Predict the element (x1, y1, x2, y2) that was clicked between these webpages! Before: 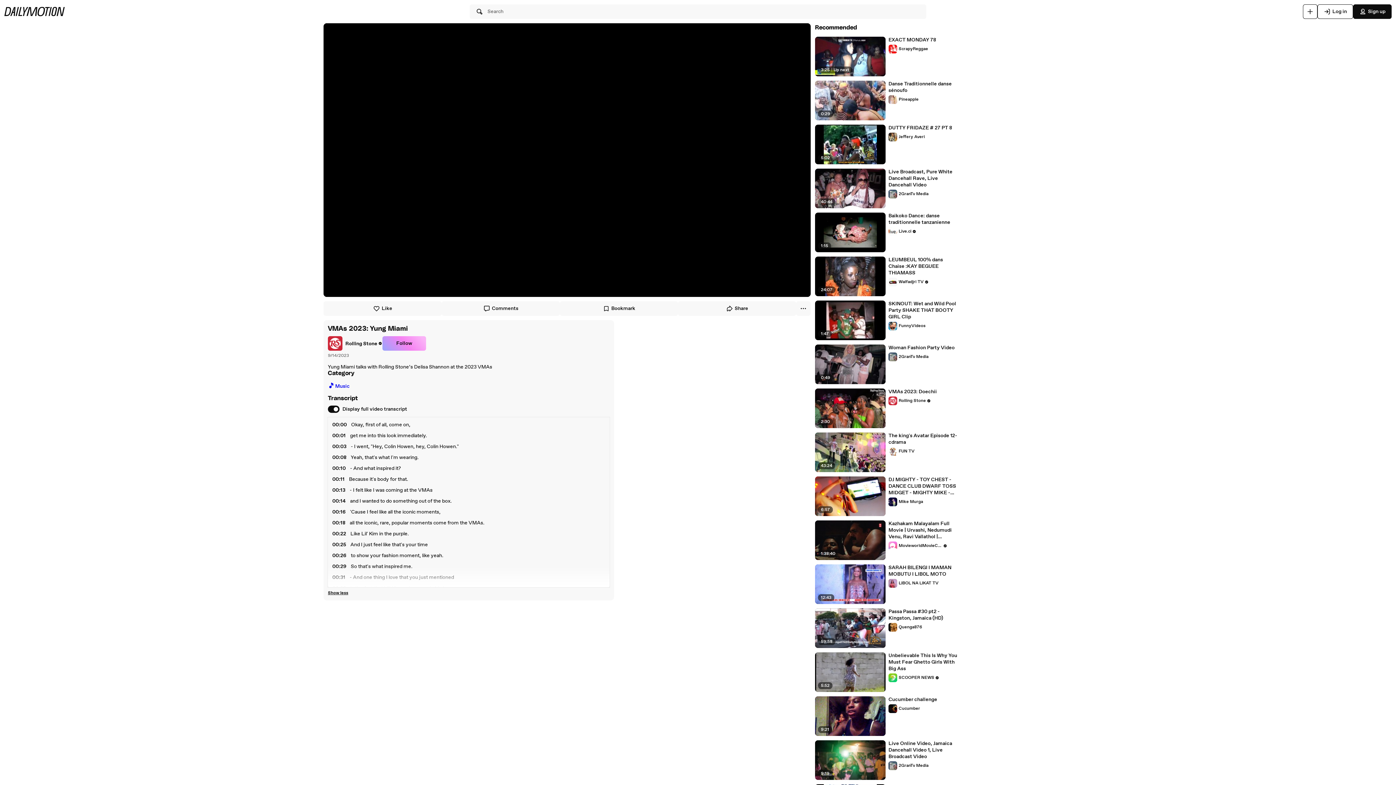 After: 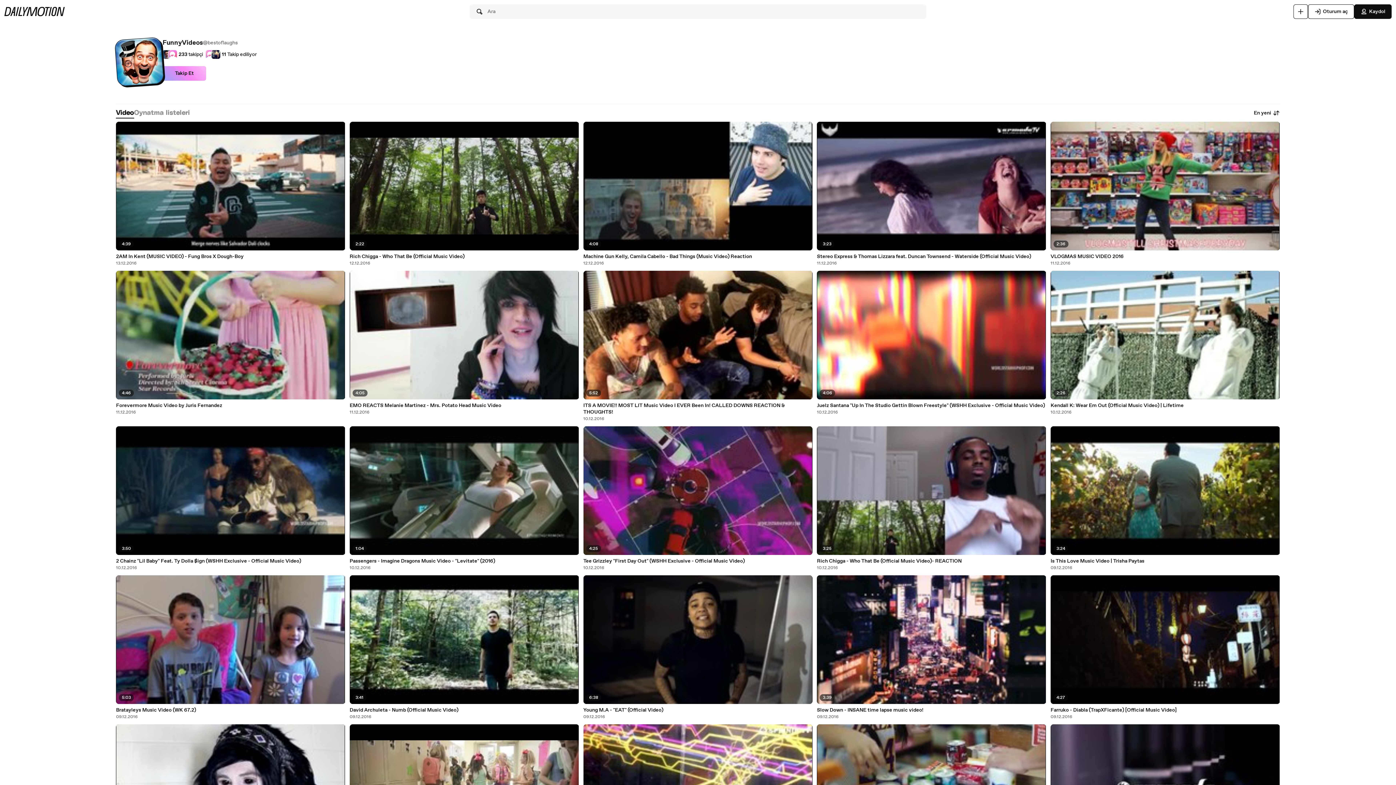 Action: label: FunnyVideos bbox: (888, 321, 925, 330)